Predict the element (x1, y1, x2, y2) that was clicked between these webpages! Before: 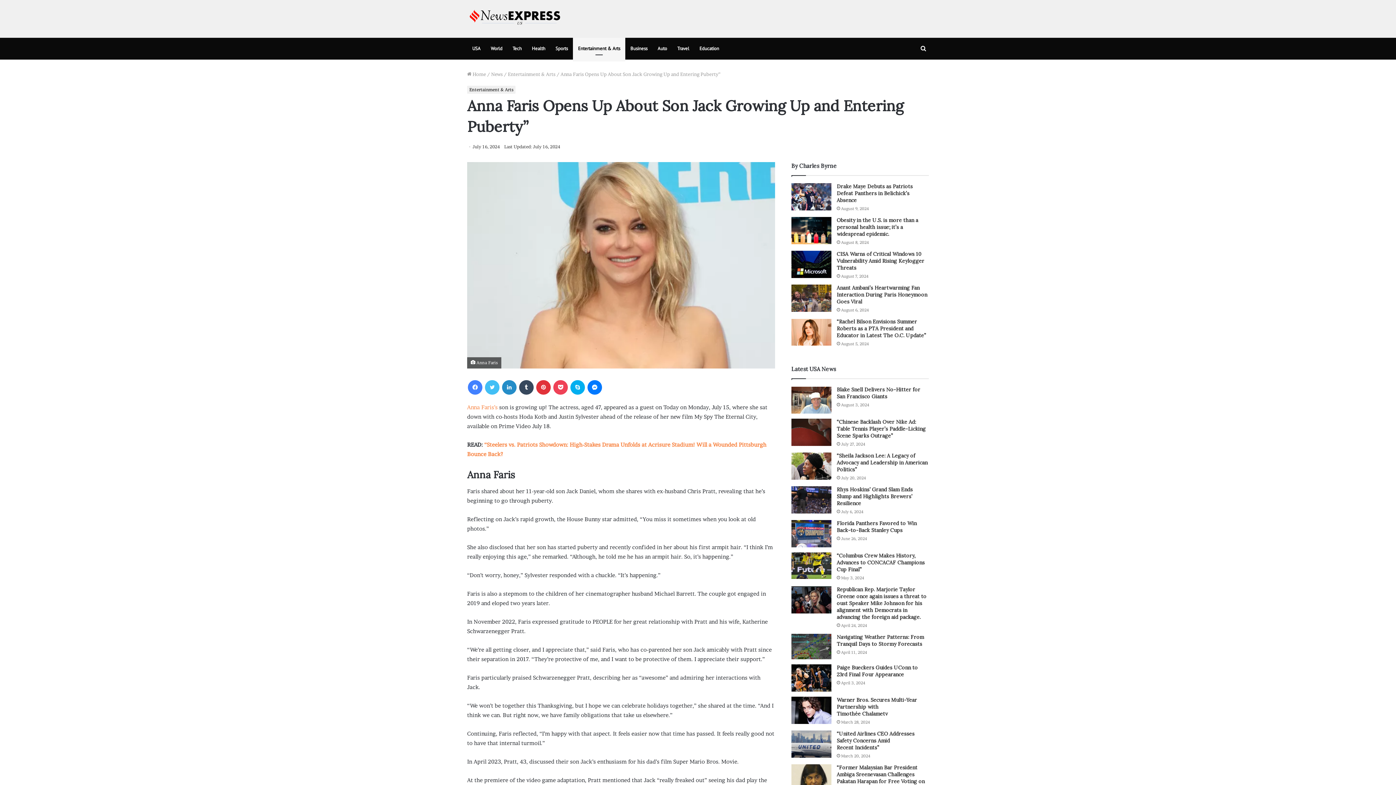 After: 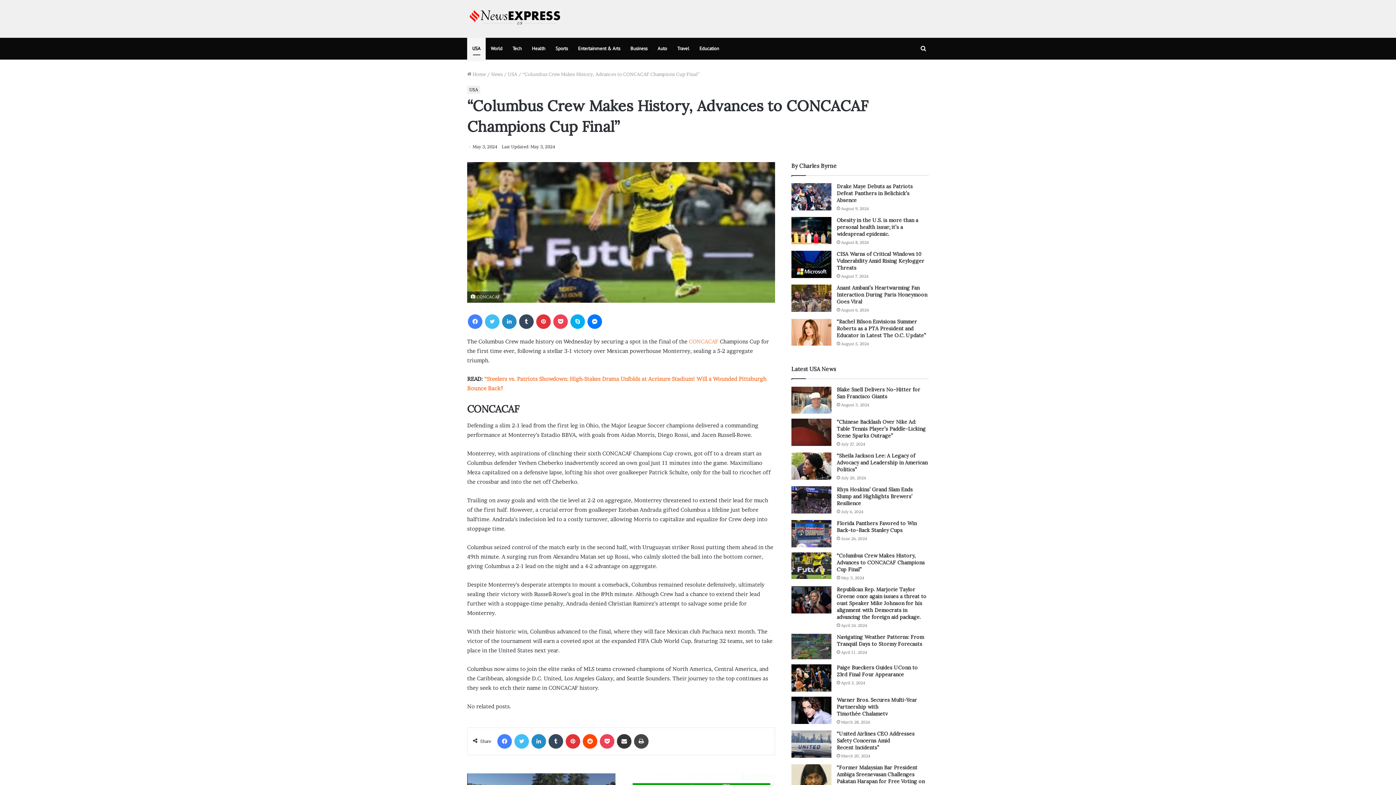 Action: label: “Columbus Crew Makes History, Advances to CONCACAF Champions Cup Final” bbox: (836, 552, 924, 573)